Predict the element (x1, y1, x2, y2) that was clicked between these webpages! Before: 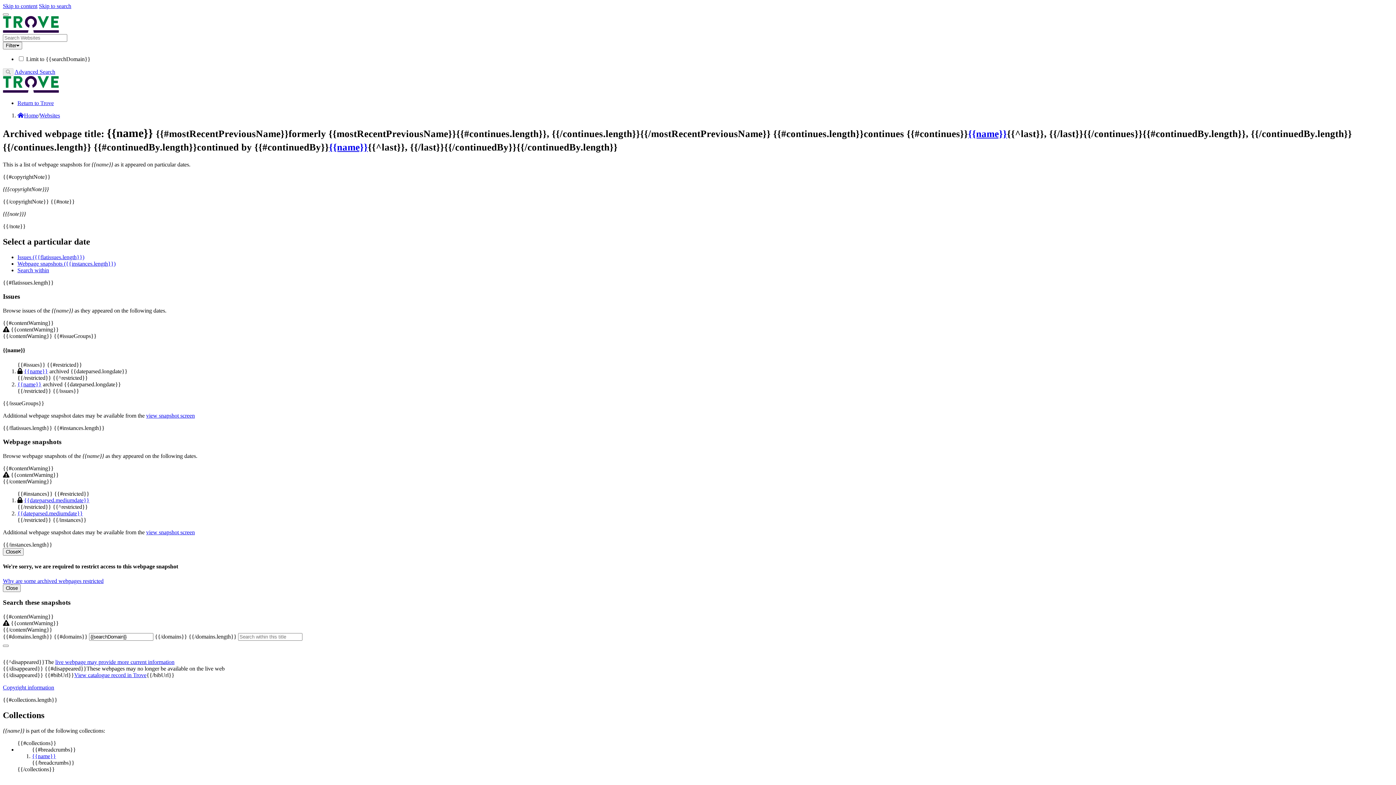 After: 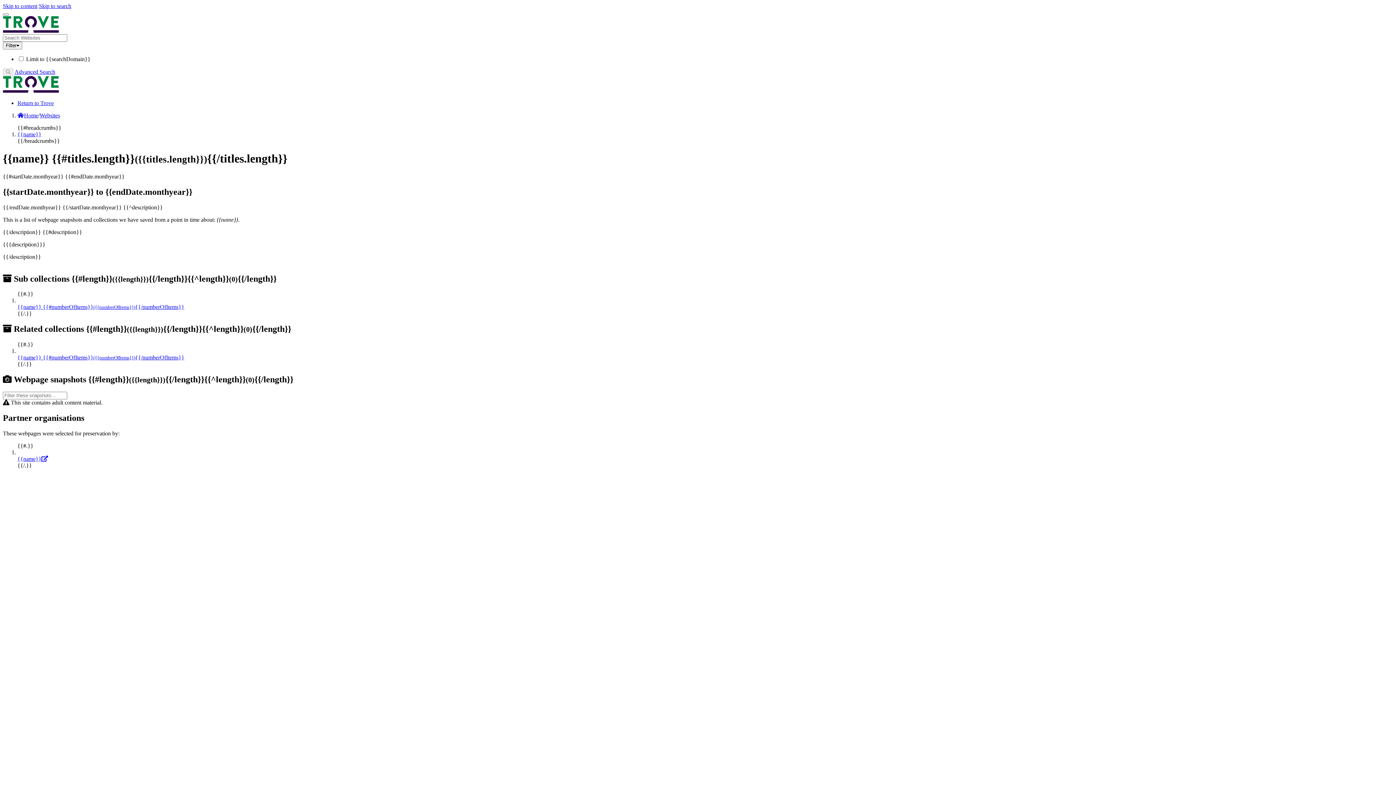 Action: label: Websites bbox: (39, 112, 60, 118)